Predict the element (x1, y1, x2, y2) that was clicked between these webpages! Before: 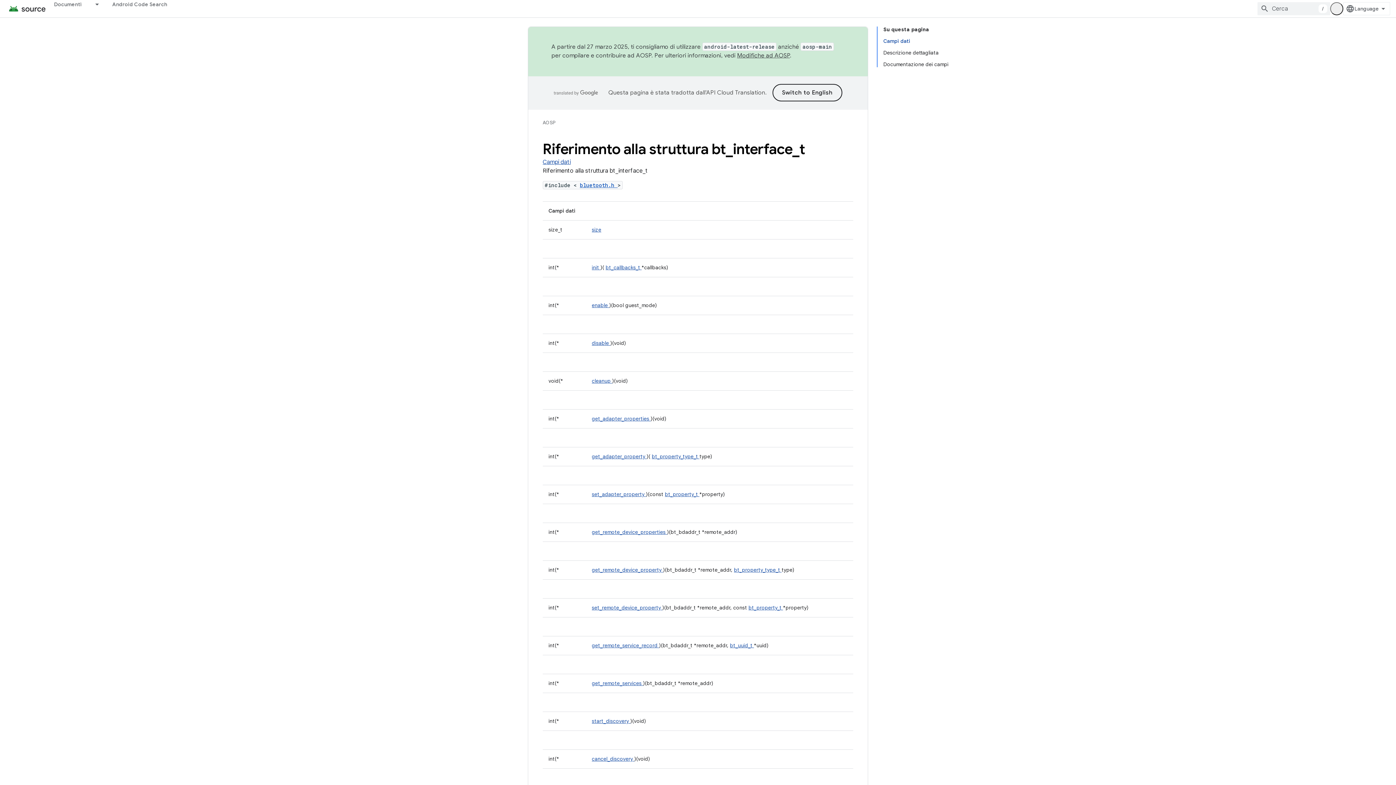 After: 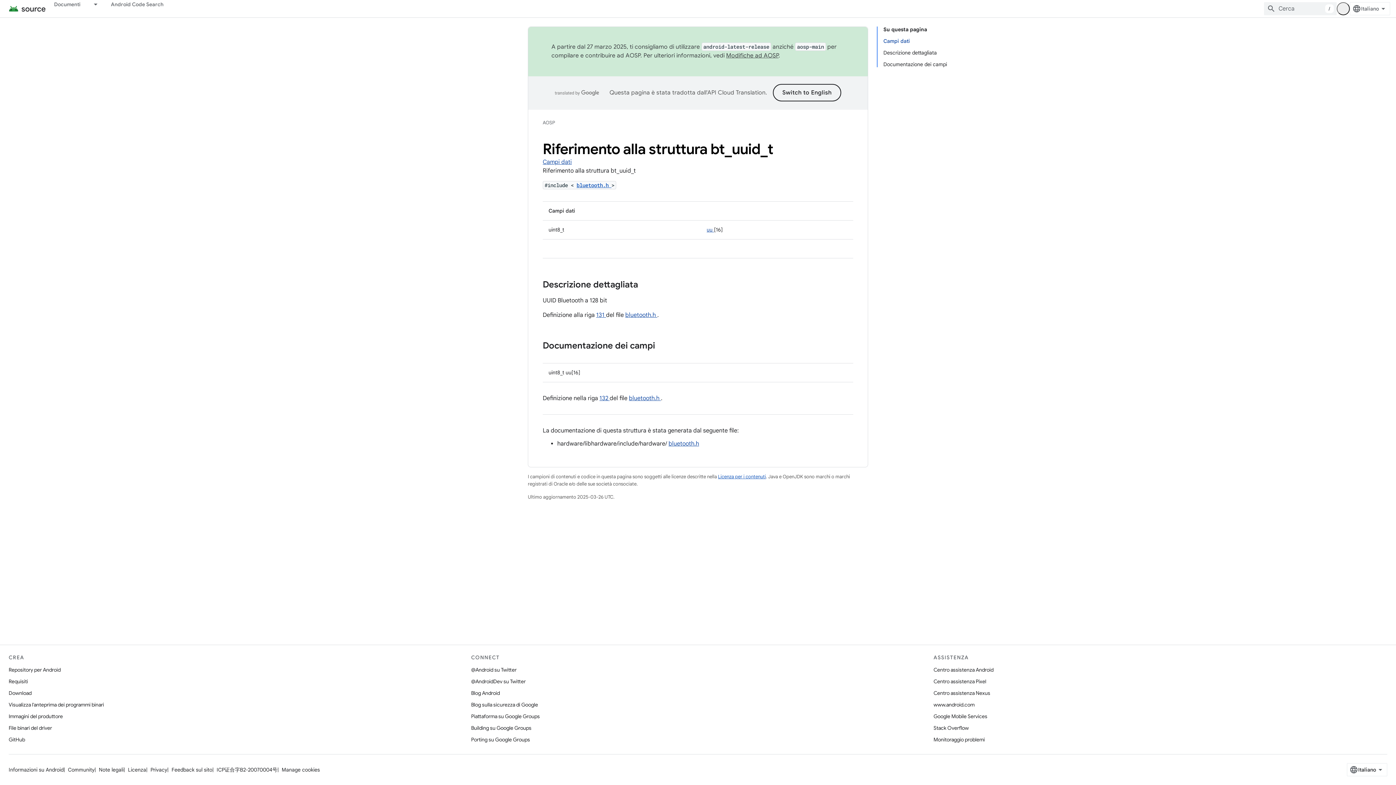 Action: label: bt_uuid_t  bbox: (730, 642, 754, 649)